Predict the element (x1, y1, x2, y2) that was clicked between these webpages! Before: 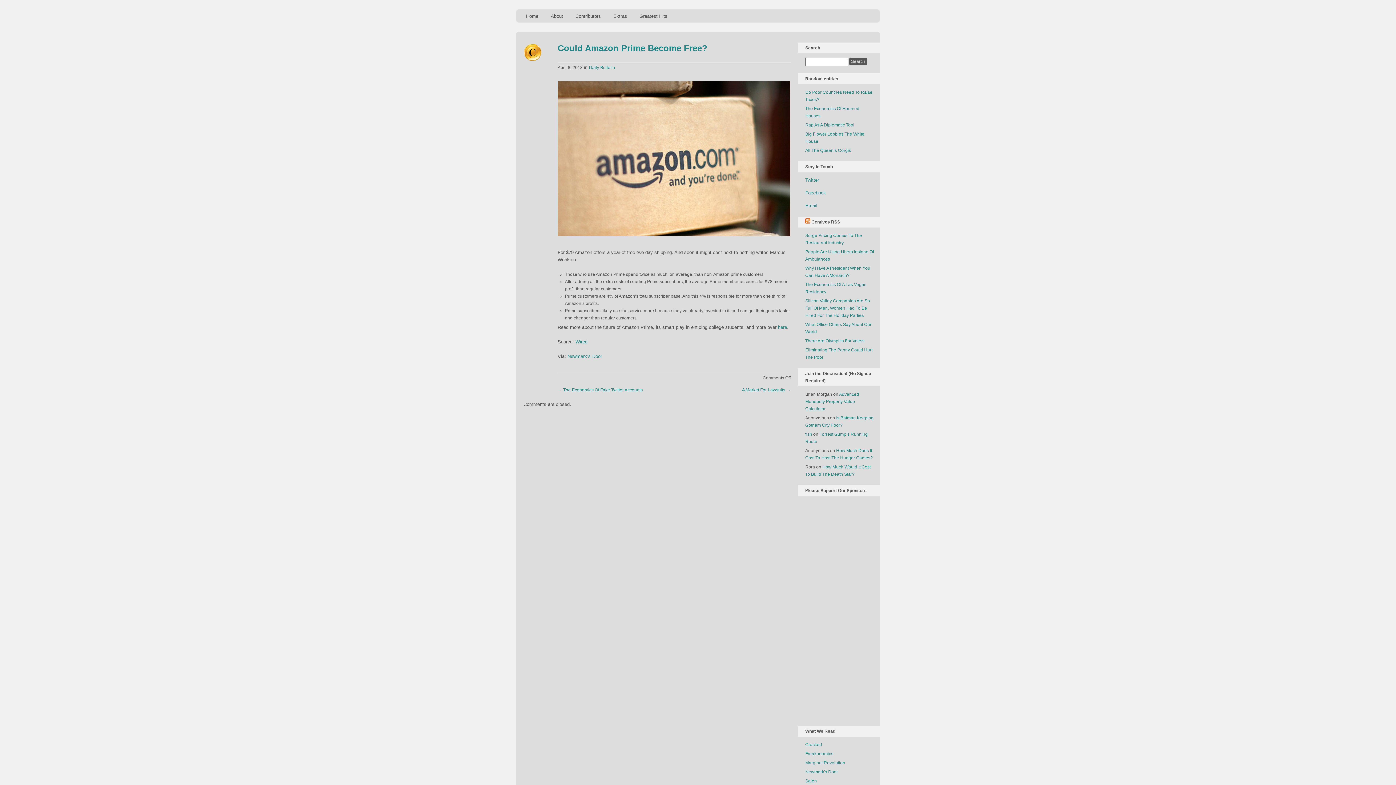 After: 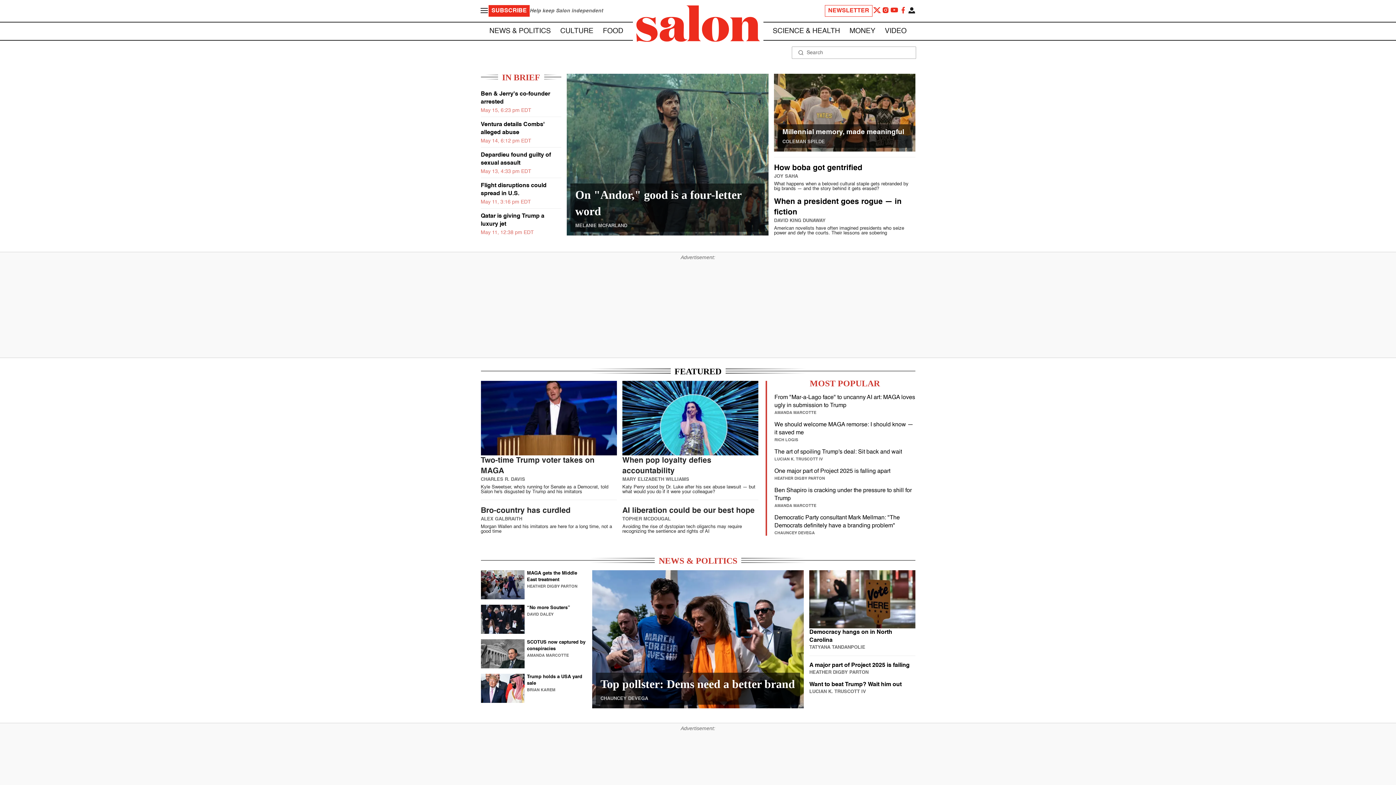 Action: label: Salon bbox: (805, 778, 817, 784)